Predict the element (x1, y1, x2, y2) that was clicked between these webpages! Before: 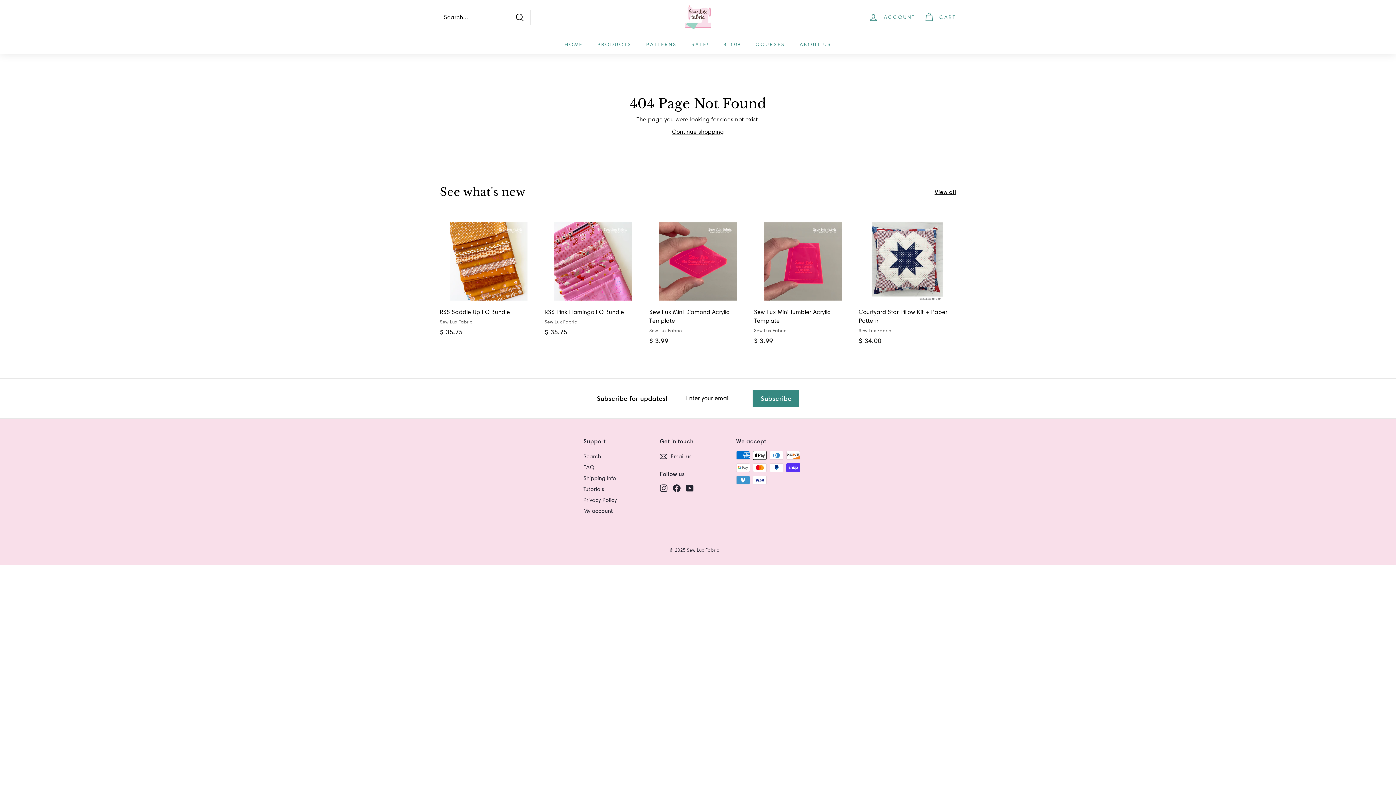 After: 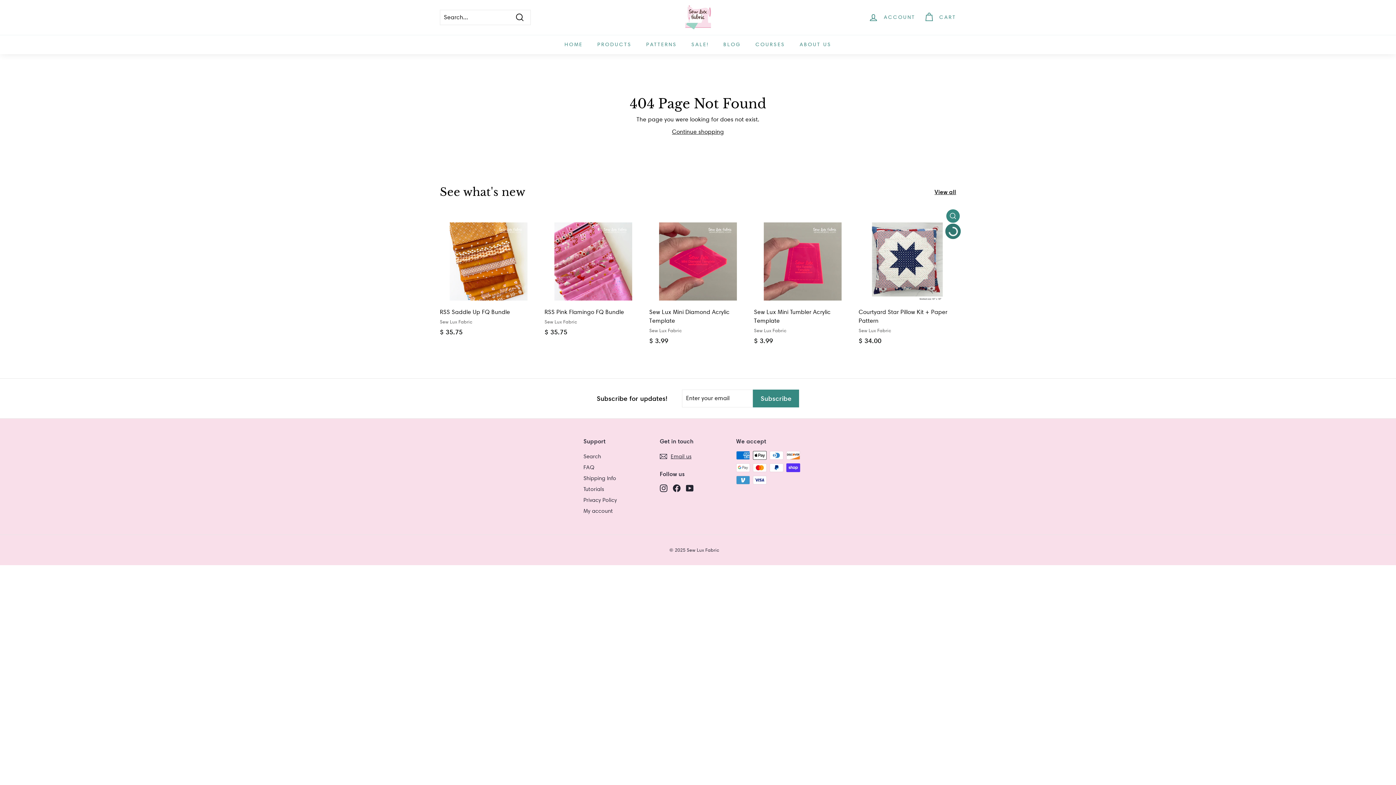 Action: bbox: (946, 226, 960, 239) label: Add to cart